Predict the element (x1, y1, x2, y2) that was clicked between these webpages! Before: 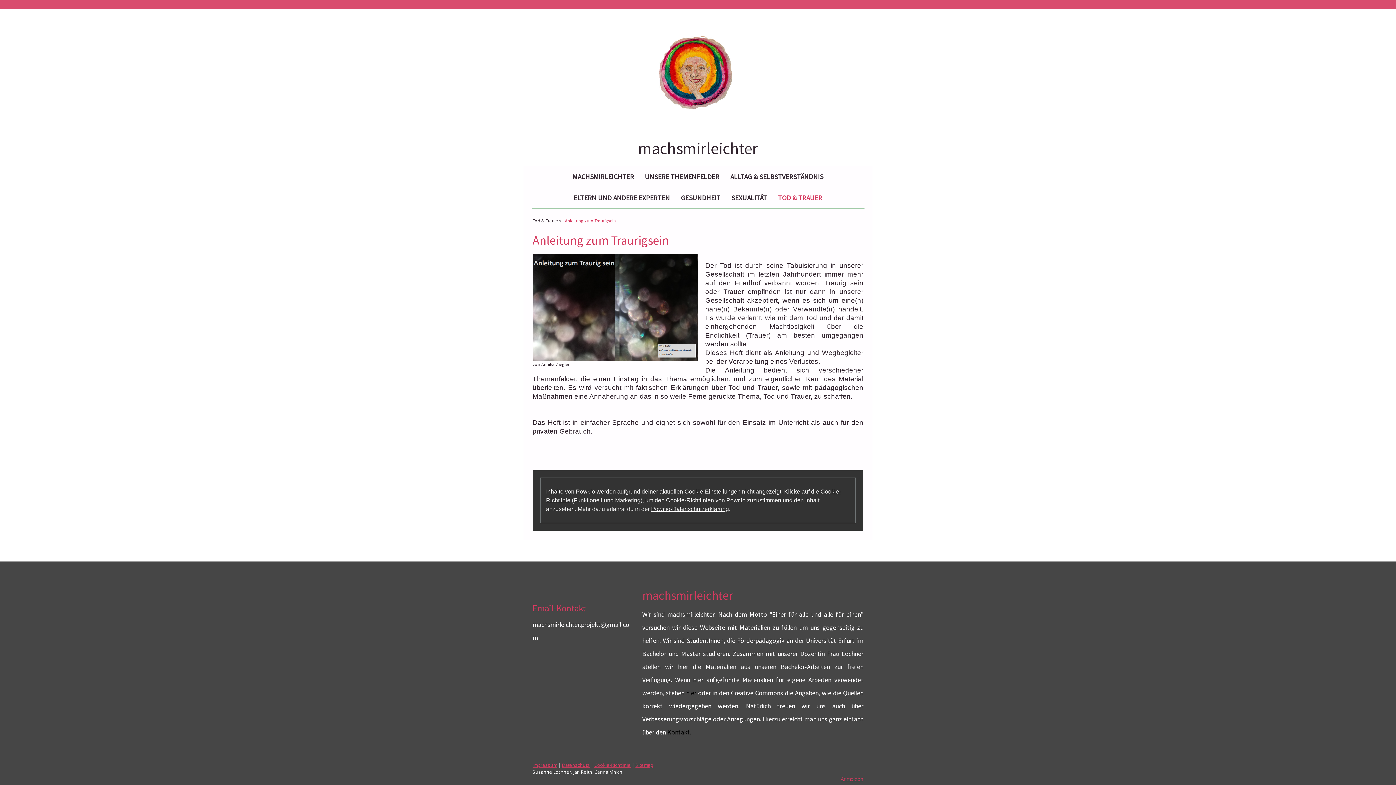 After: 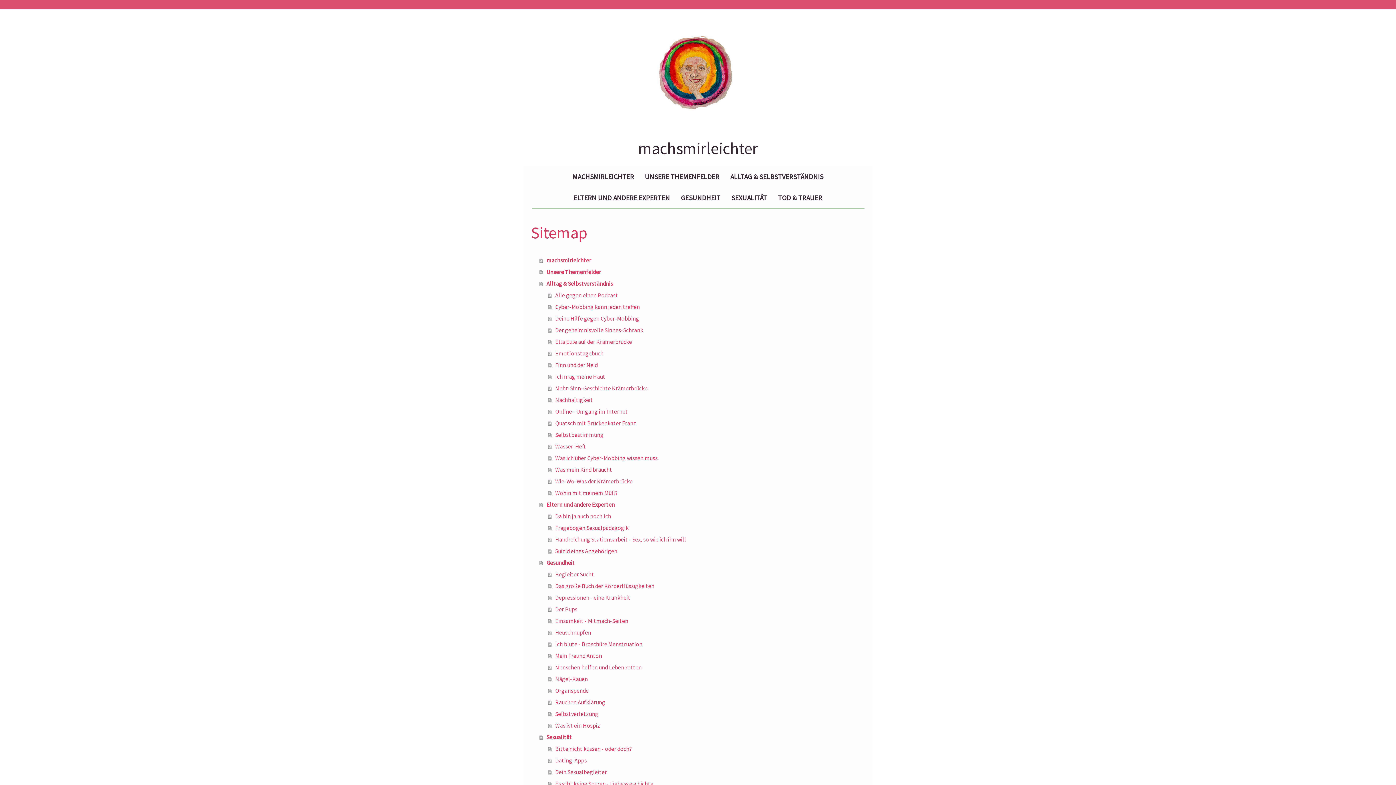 Action: label: Sitemap bbox: (635, 762, 653, 768)